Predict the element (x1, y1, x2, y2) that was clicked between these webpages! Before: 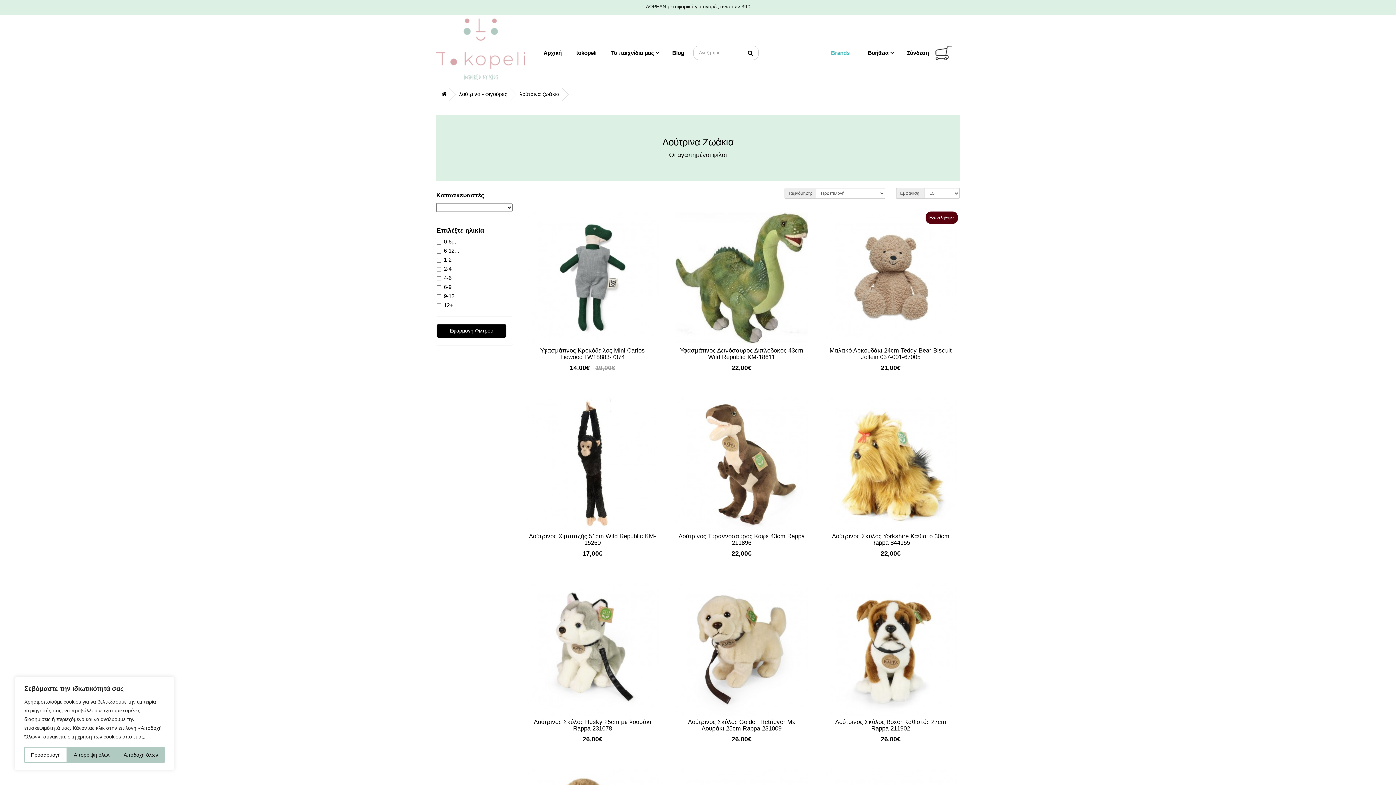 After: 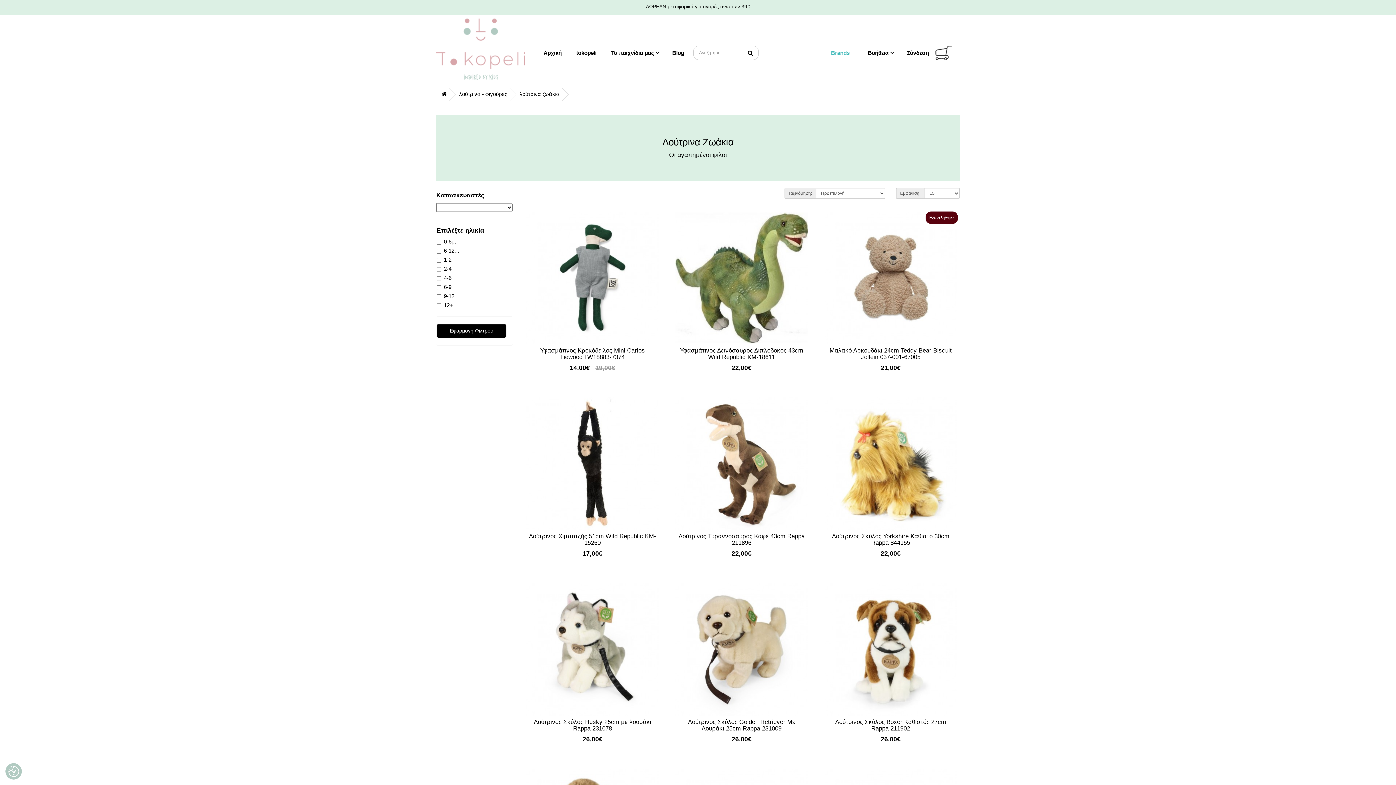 Action: bbox: (67, 747, 117, 763) label: Απόρριψη όλων